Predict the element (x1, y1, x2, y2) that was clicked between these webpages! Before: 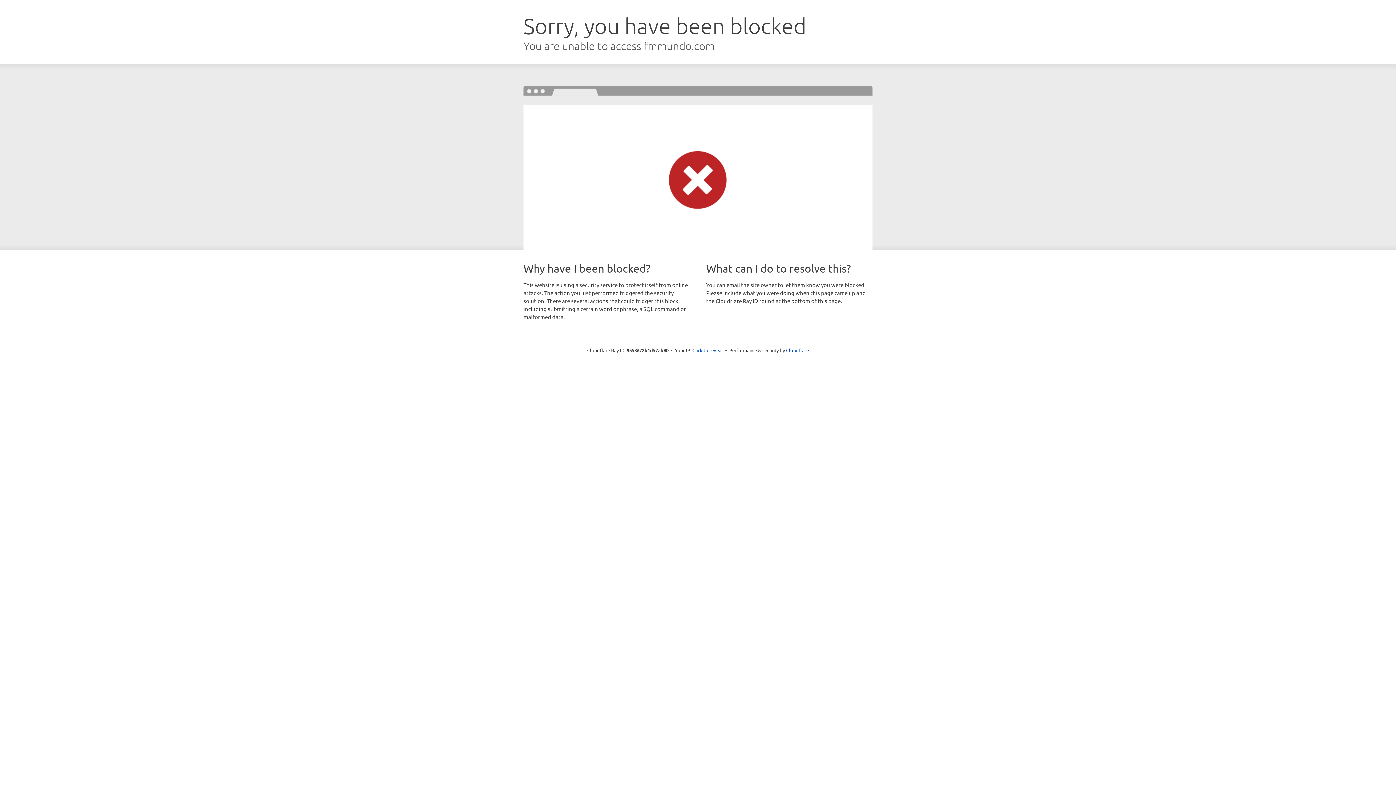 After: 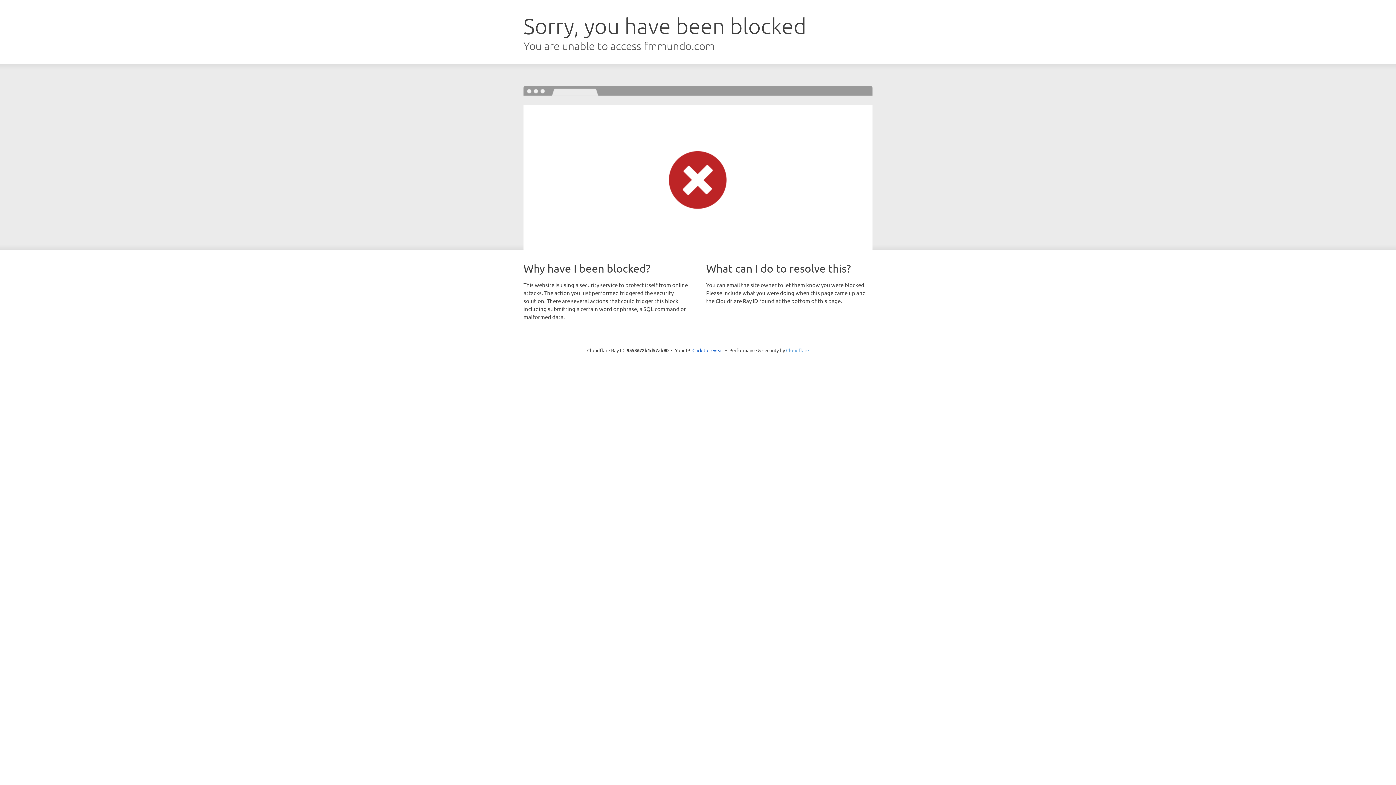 Action: label: Cloudflare bbox: (786, 347, 809, 353)